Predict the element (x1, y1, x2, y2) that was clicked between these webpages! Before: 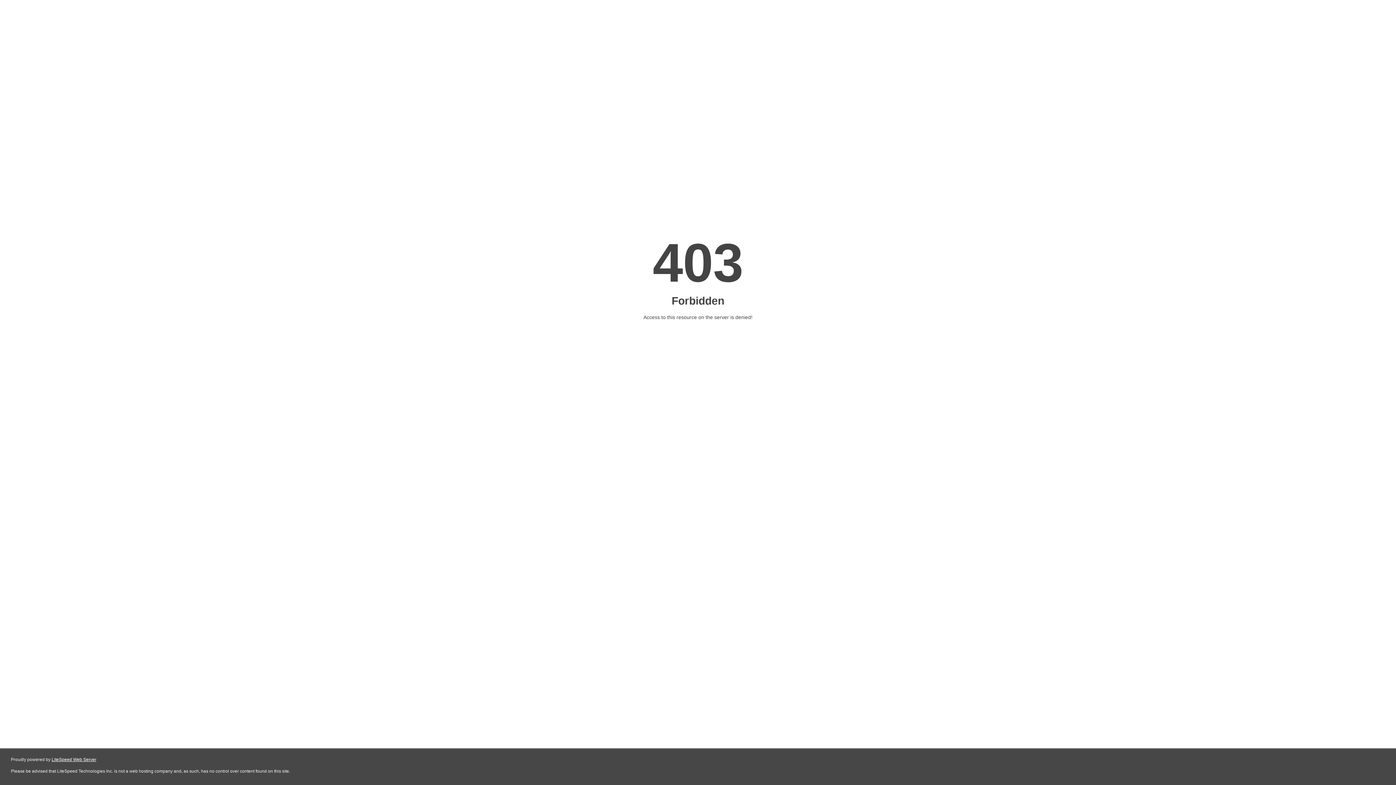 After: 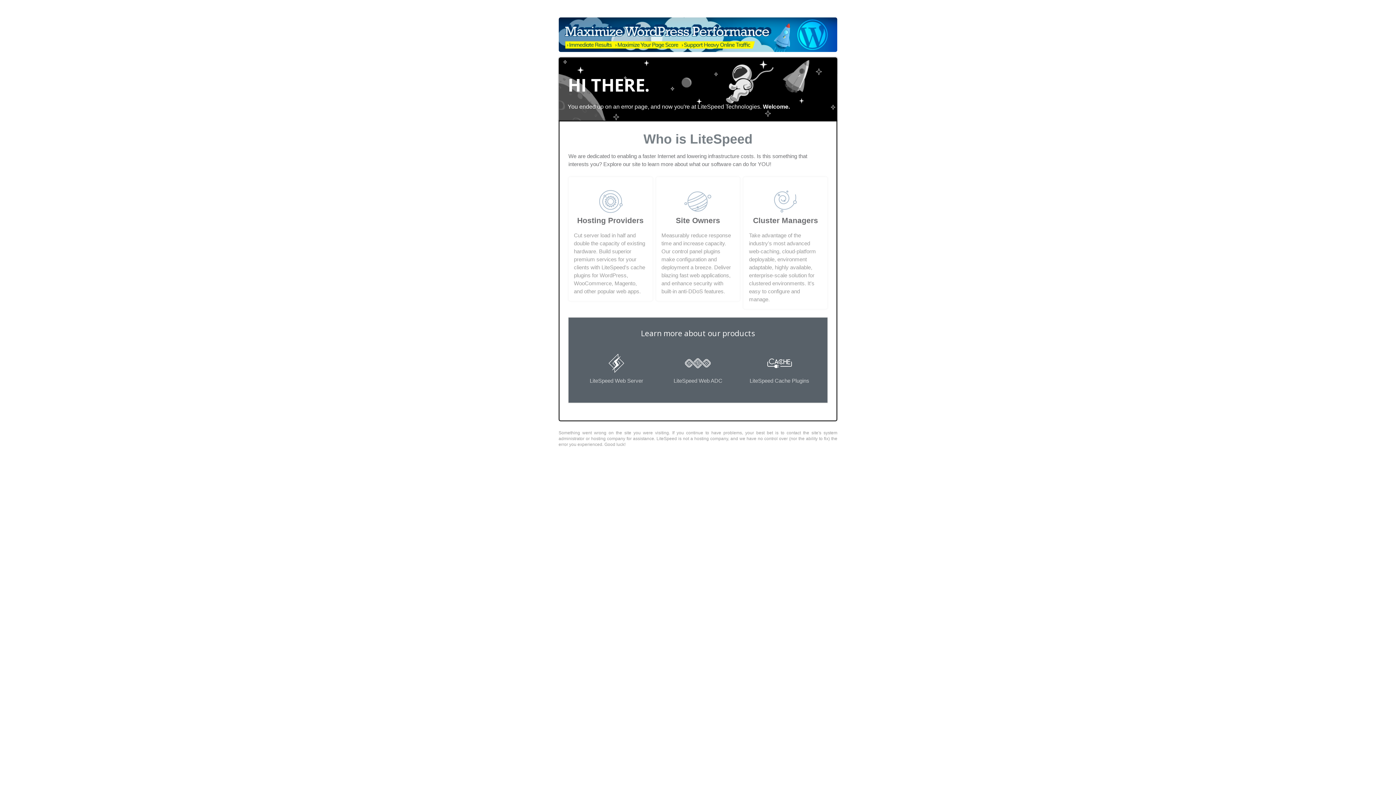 Action: label: LiteSpeed Web Server bbox: (51, 757, 96, 762)